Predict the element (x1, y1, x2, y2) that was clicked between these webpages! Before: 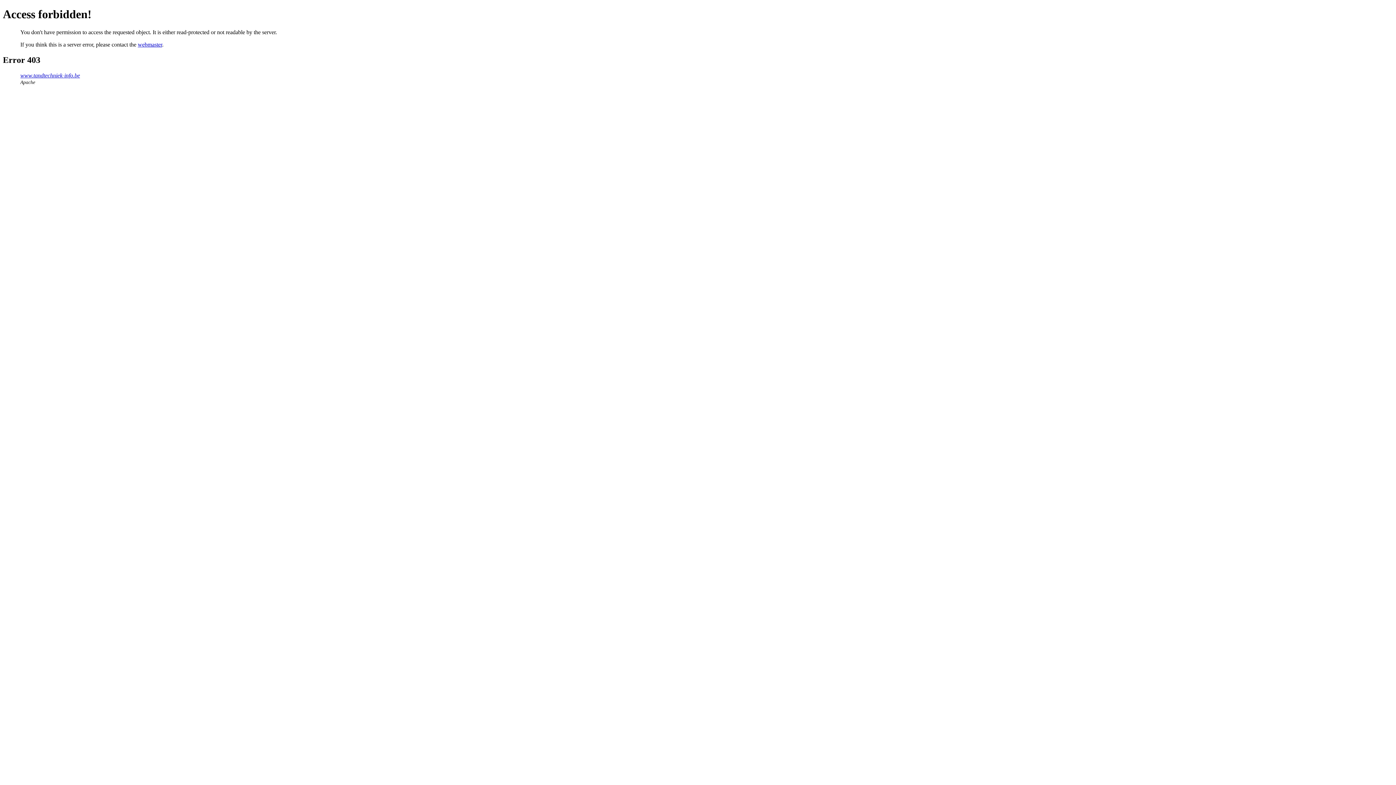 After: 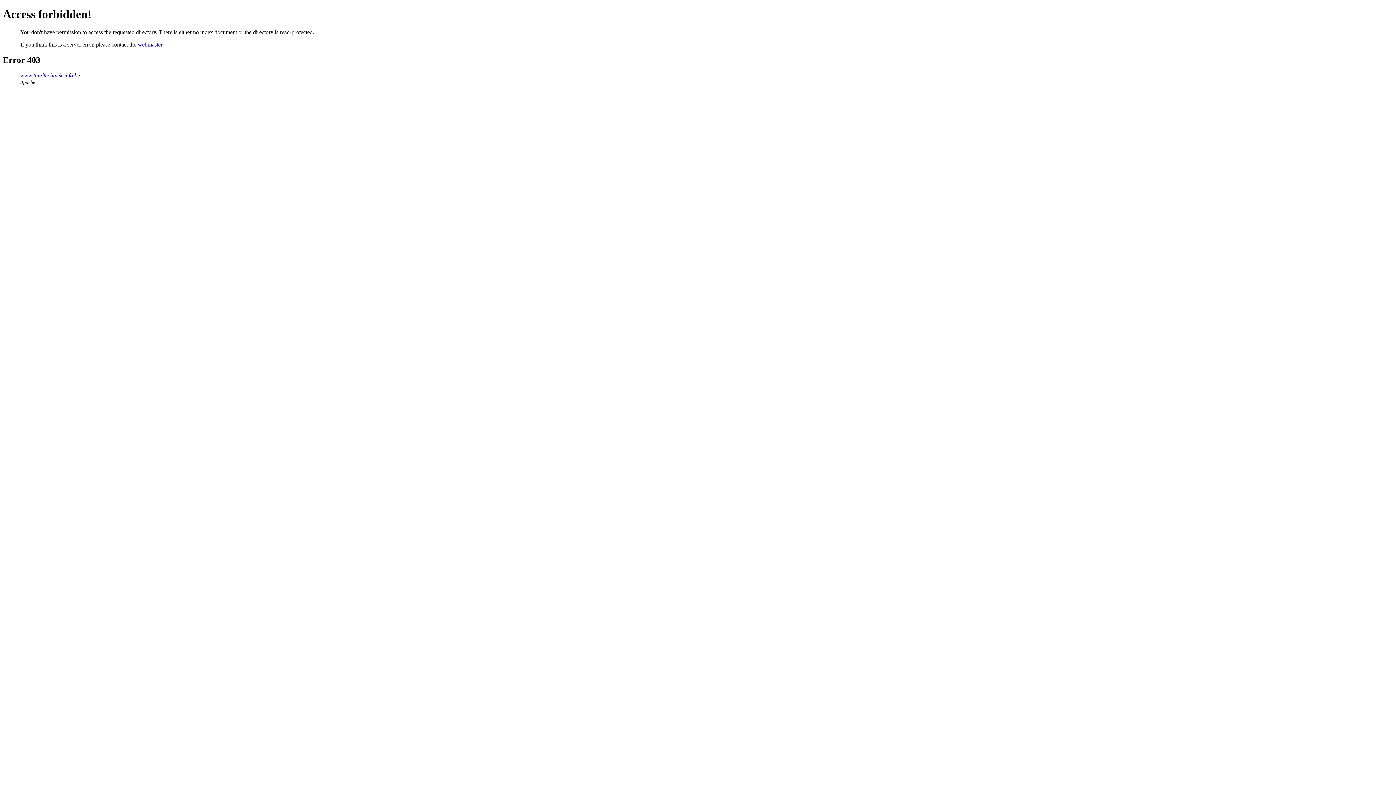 Action: bbox: (20, 72, 80, 78) label: www.tandtechniek-info.be